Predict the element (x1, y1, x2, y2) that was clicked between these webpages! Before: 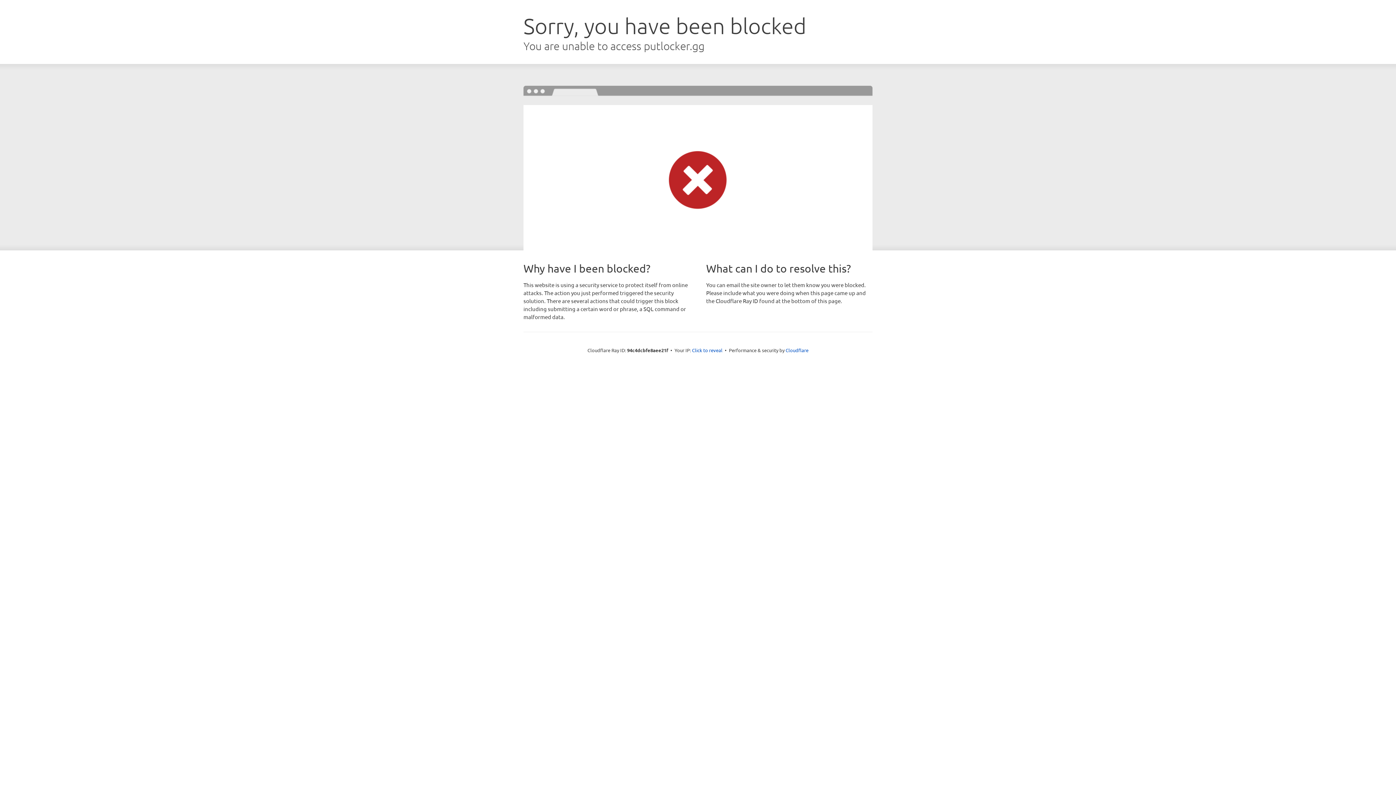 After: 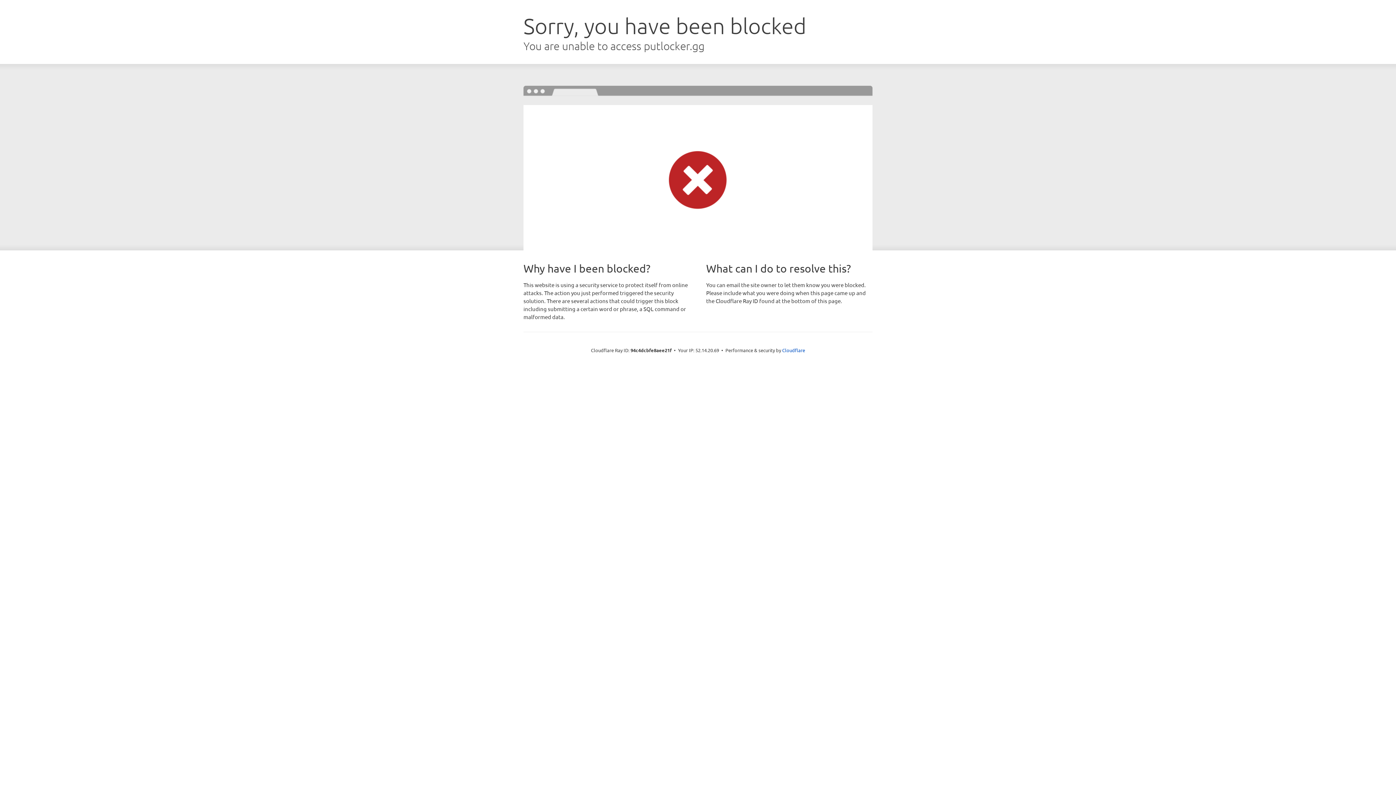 Action: bbox: (692, 346, 722, 353) label: Click to reveal